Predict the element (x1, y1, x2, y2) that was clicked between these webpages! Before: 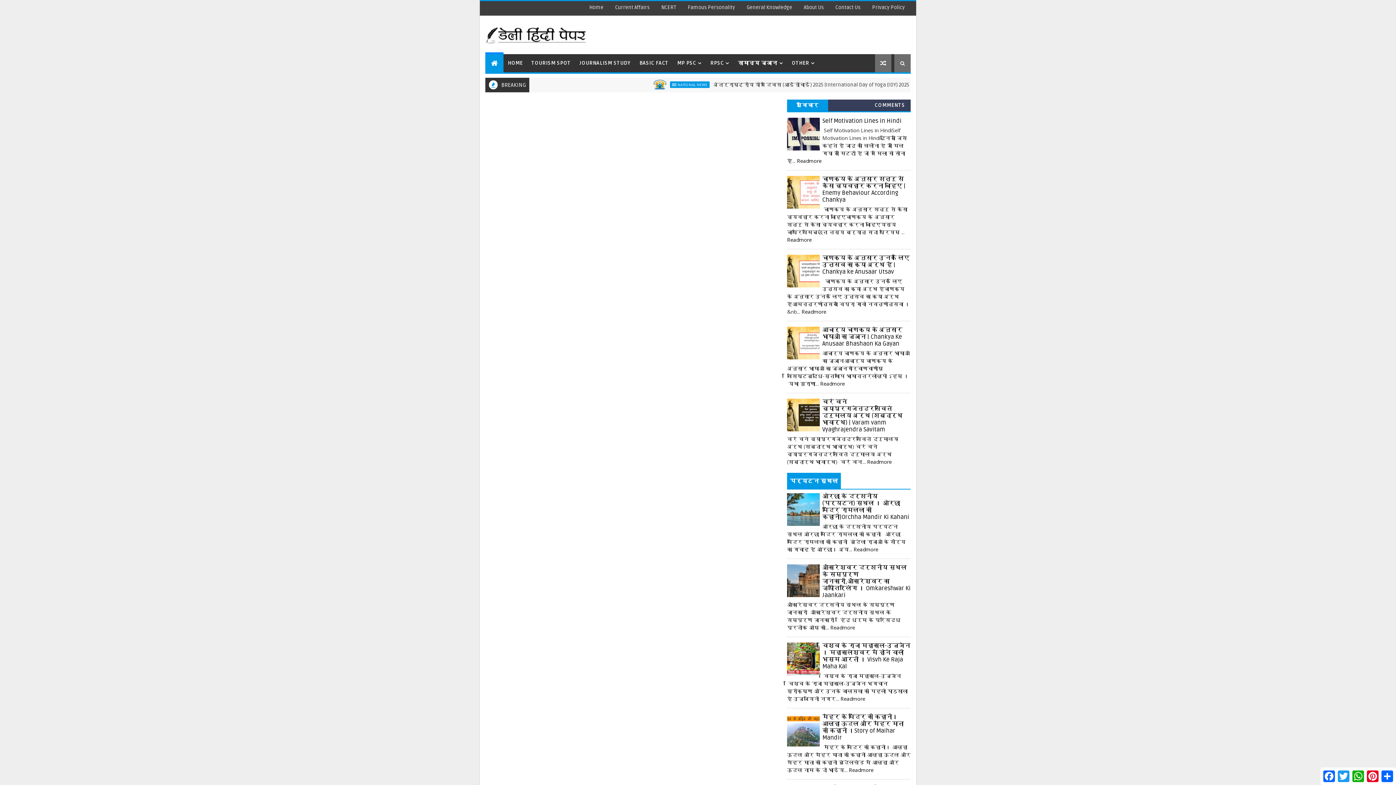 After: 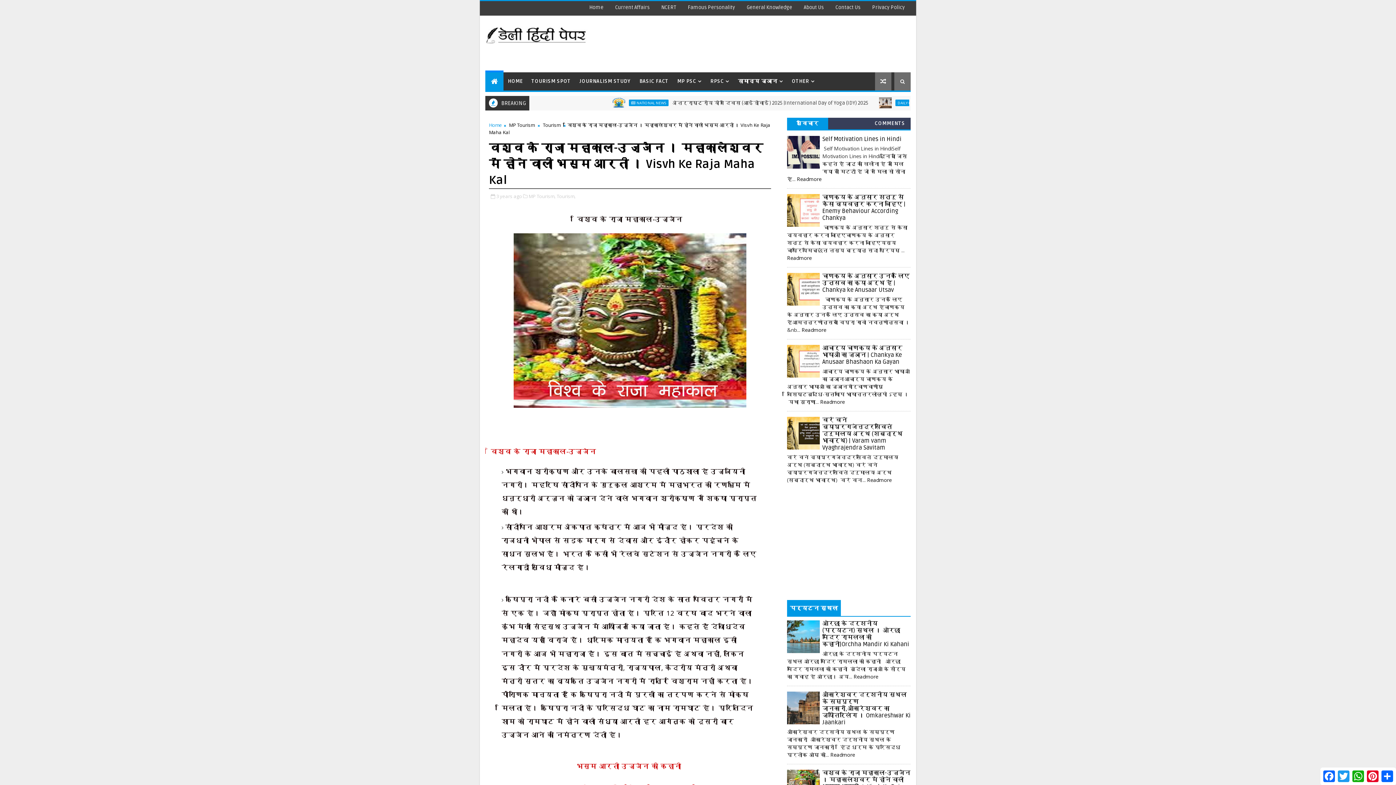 Action: bbox: (822, 642, 910, 670) label: विश्व के राजा महाकाल-उज्जैन । महाकालेश्वर में होने वाली भस्म आरती । Visvh Ke Raja Maha Kal